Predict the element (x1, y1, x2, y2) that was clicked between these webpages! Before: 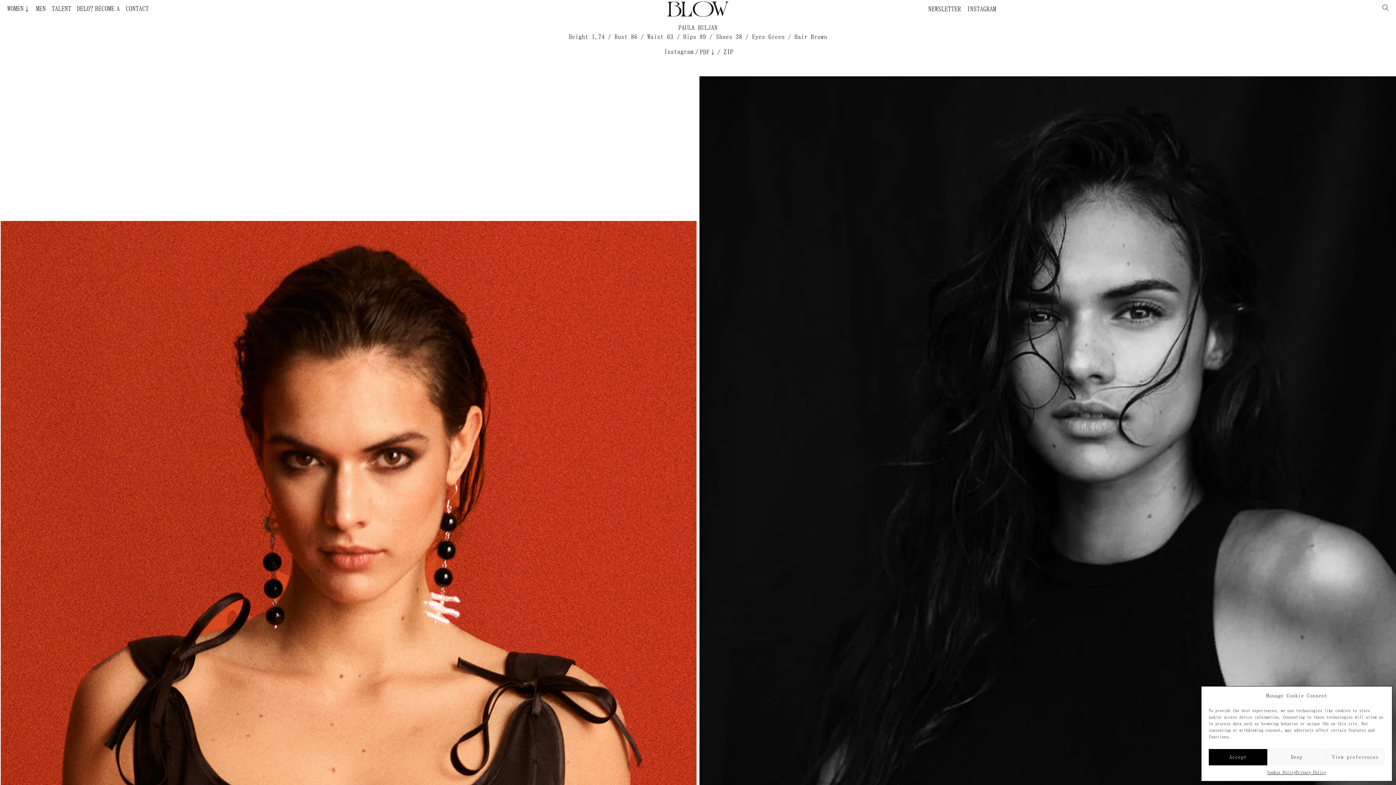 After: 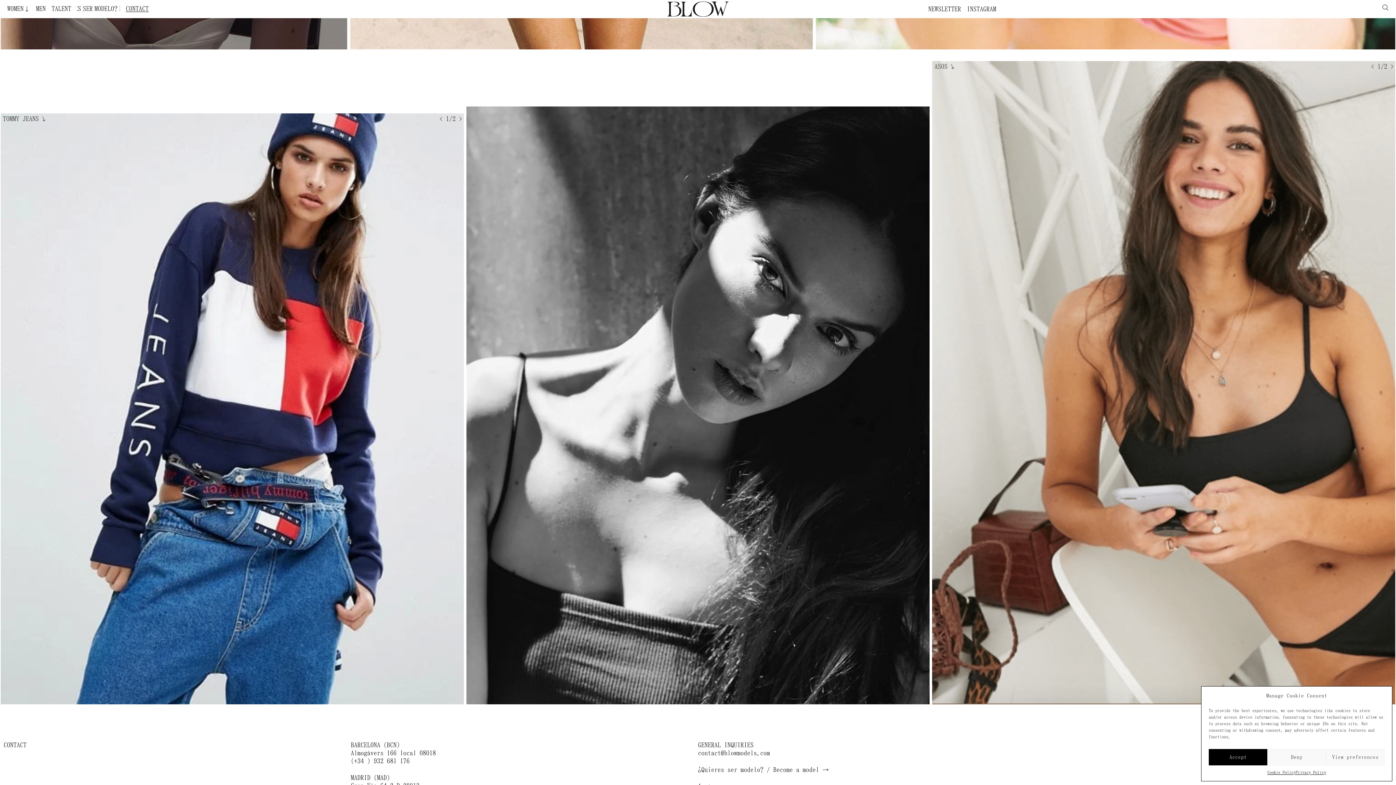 Action: label: CONTACT bbox: (125, 5, 148, 12)